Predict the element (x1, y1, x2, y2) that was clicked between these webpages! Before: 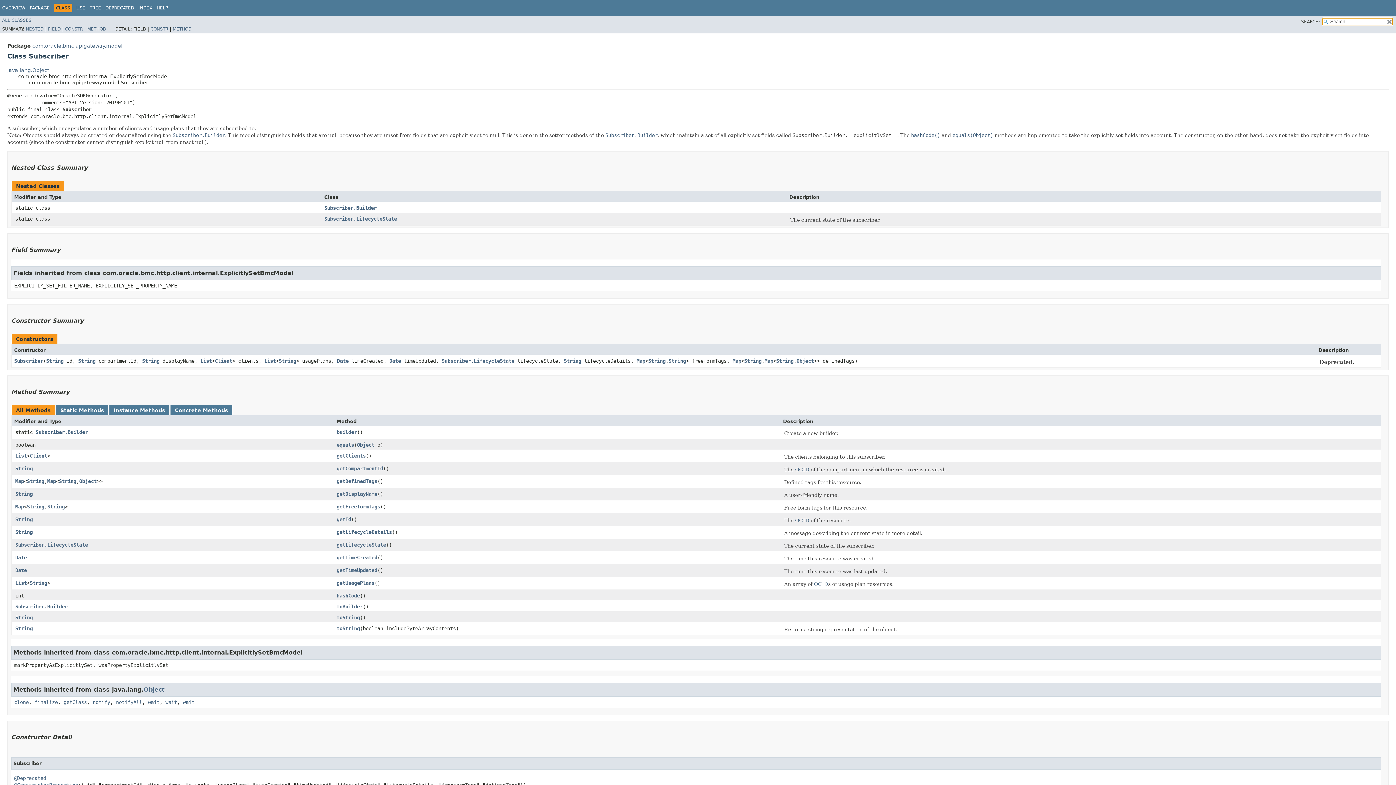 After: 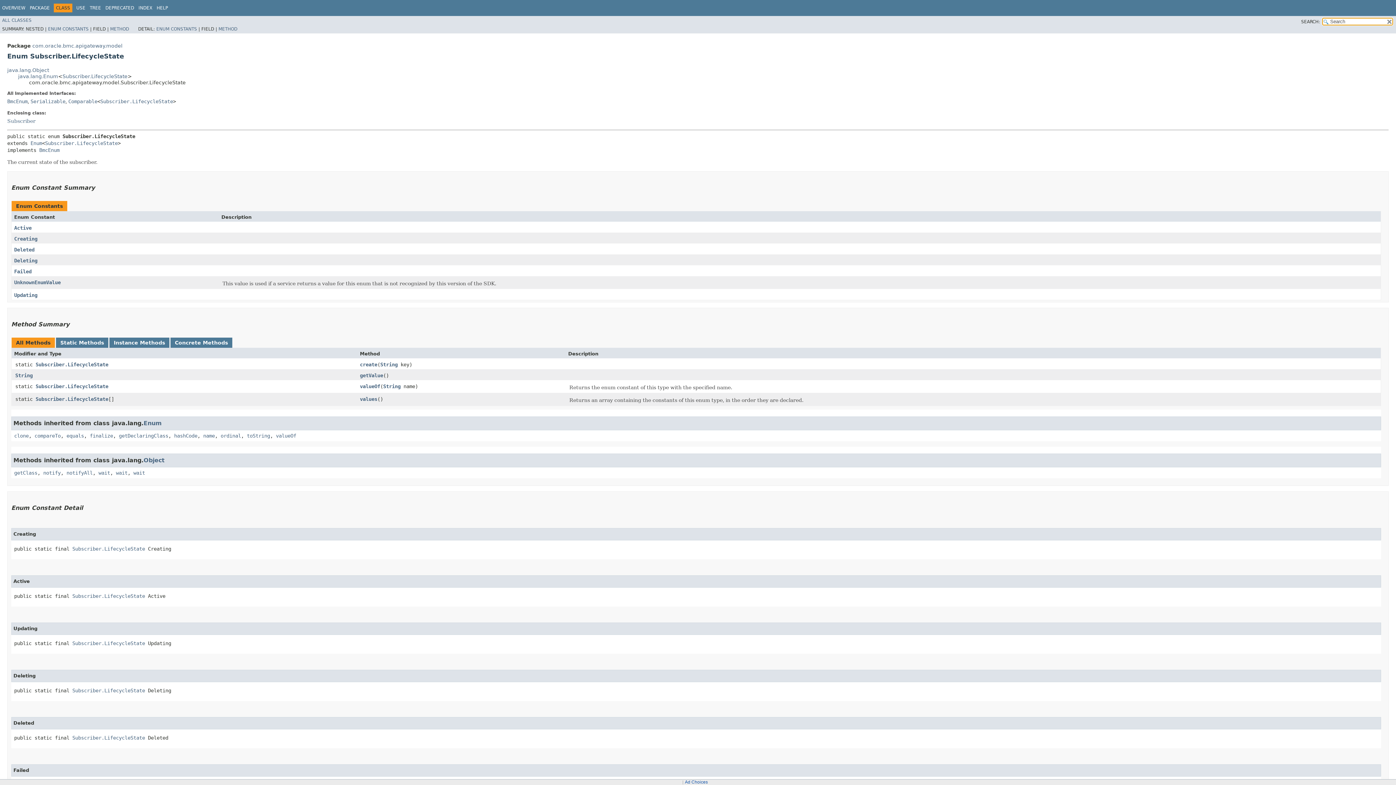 Action: label: Subscriber.LifecycleState bbox: (324, 215, 397, 221)